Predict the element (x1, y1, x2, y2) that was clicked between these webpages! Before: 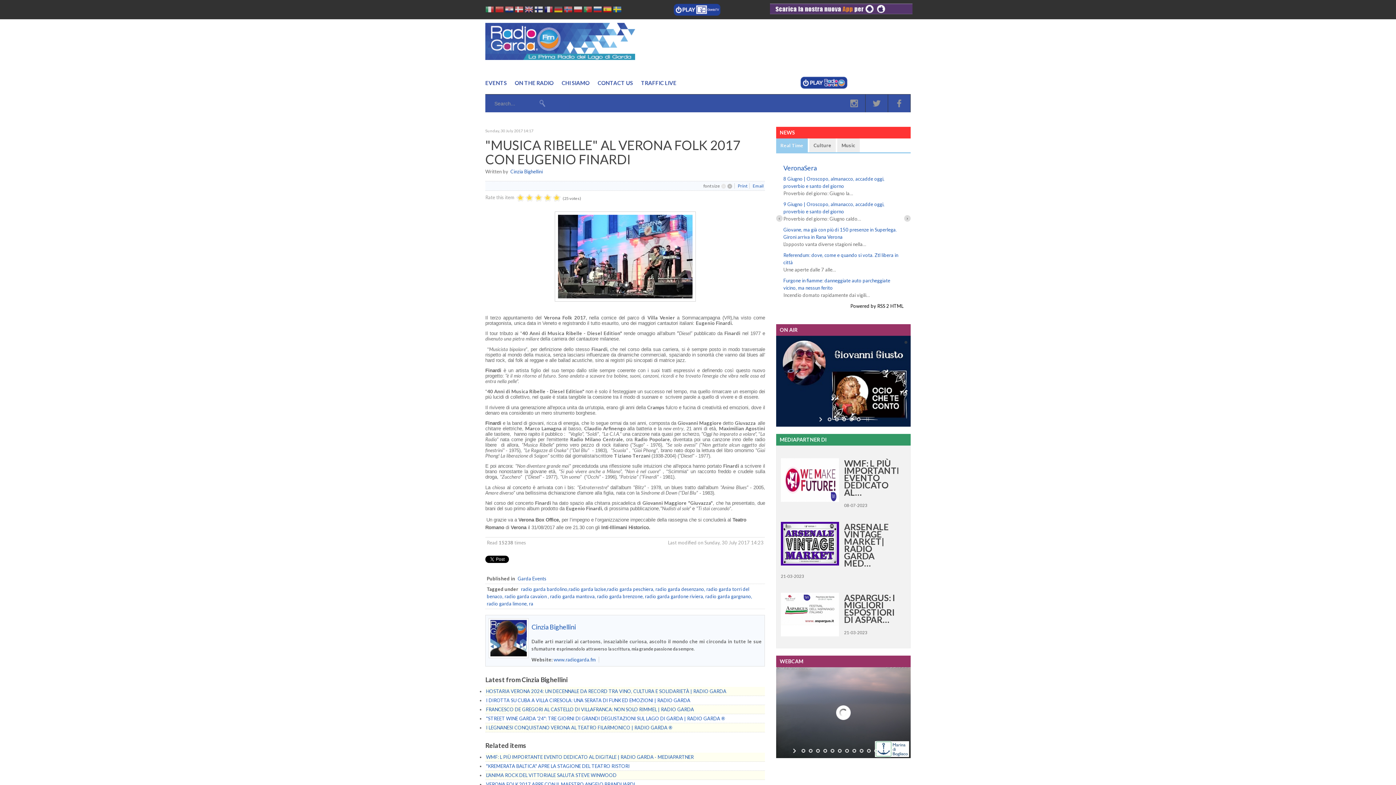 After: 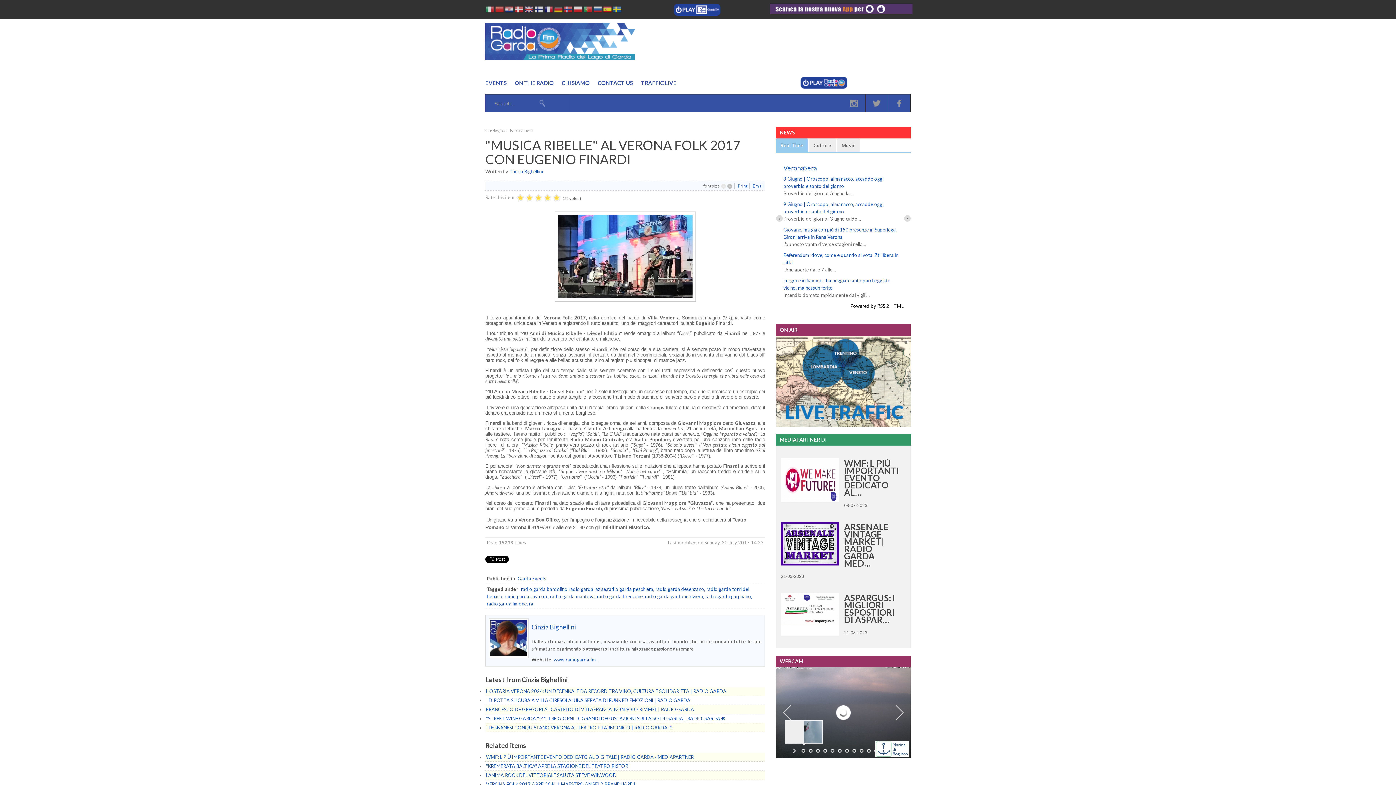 Action: bbox: (799, 747, 807, 754)